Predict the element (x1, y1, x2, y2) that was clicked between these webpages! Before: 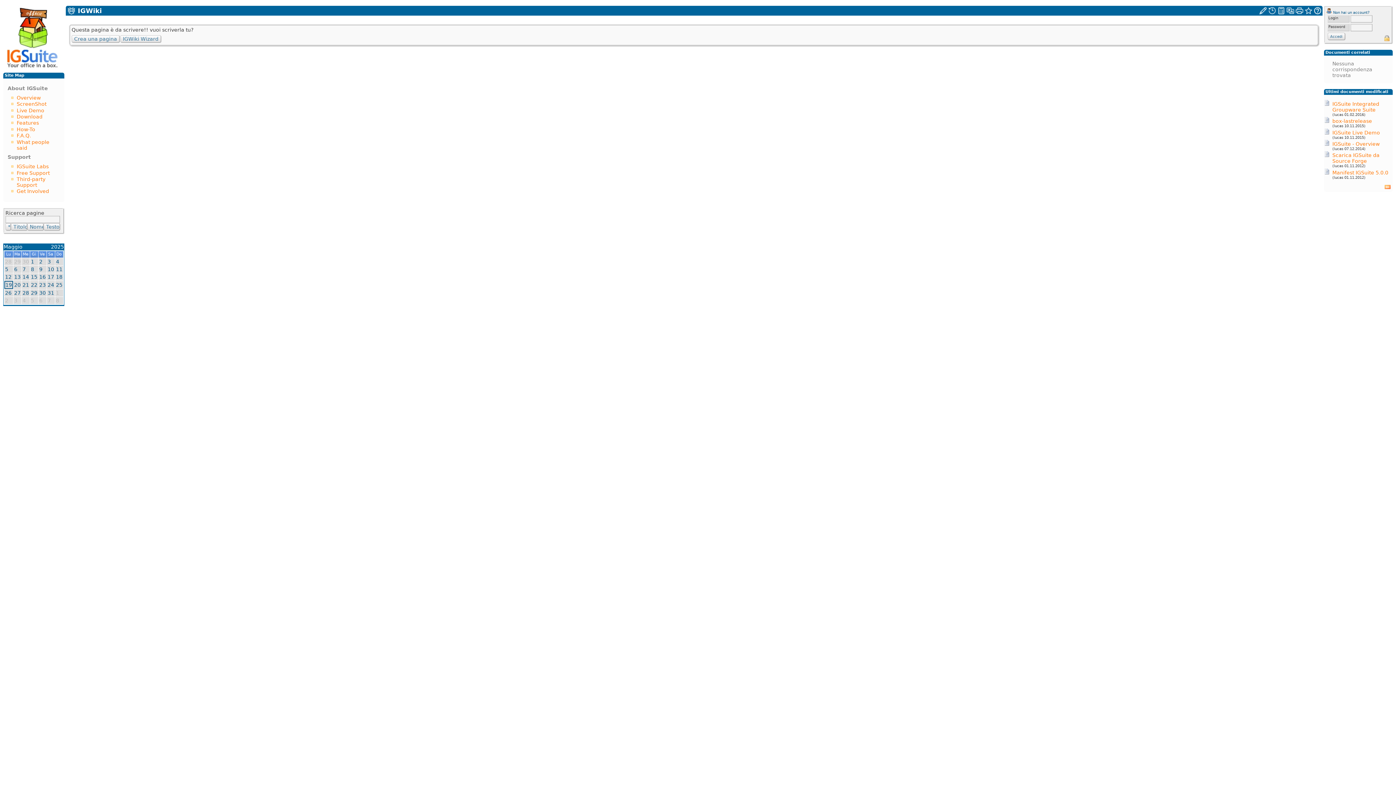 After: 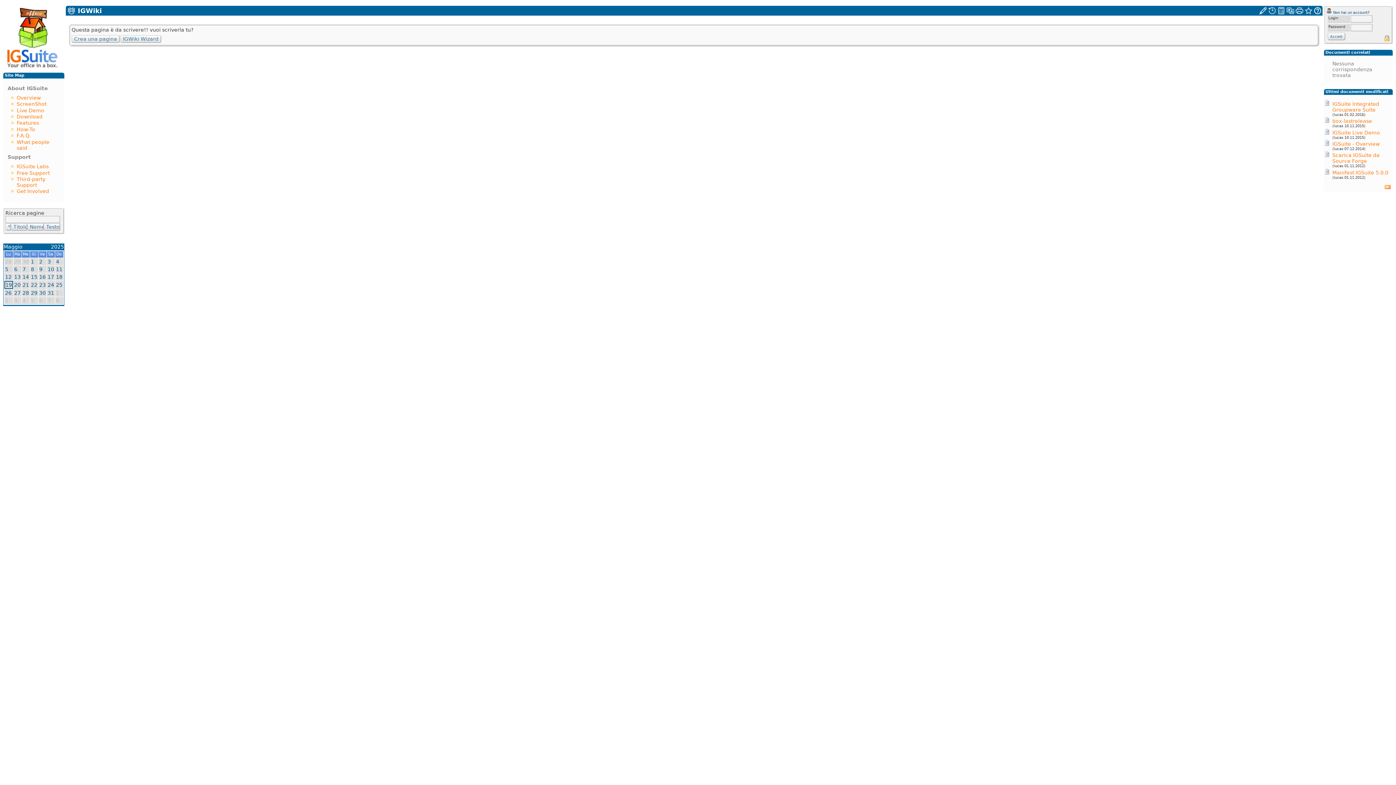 Action: bbox: (56, 274, 62, 280) label: 18